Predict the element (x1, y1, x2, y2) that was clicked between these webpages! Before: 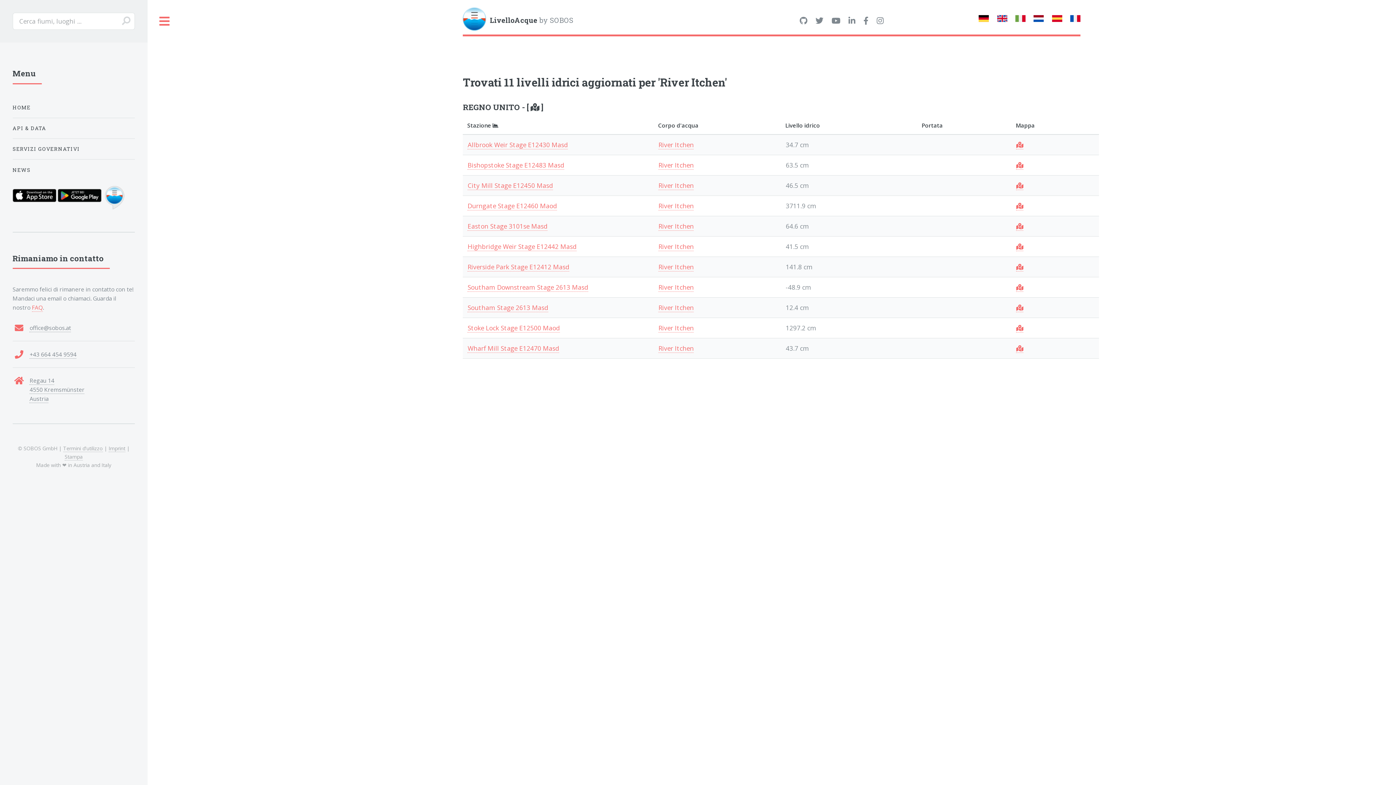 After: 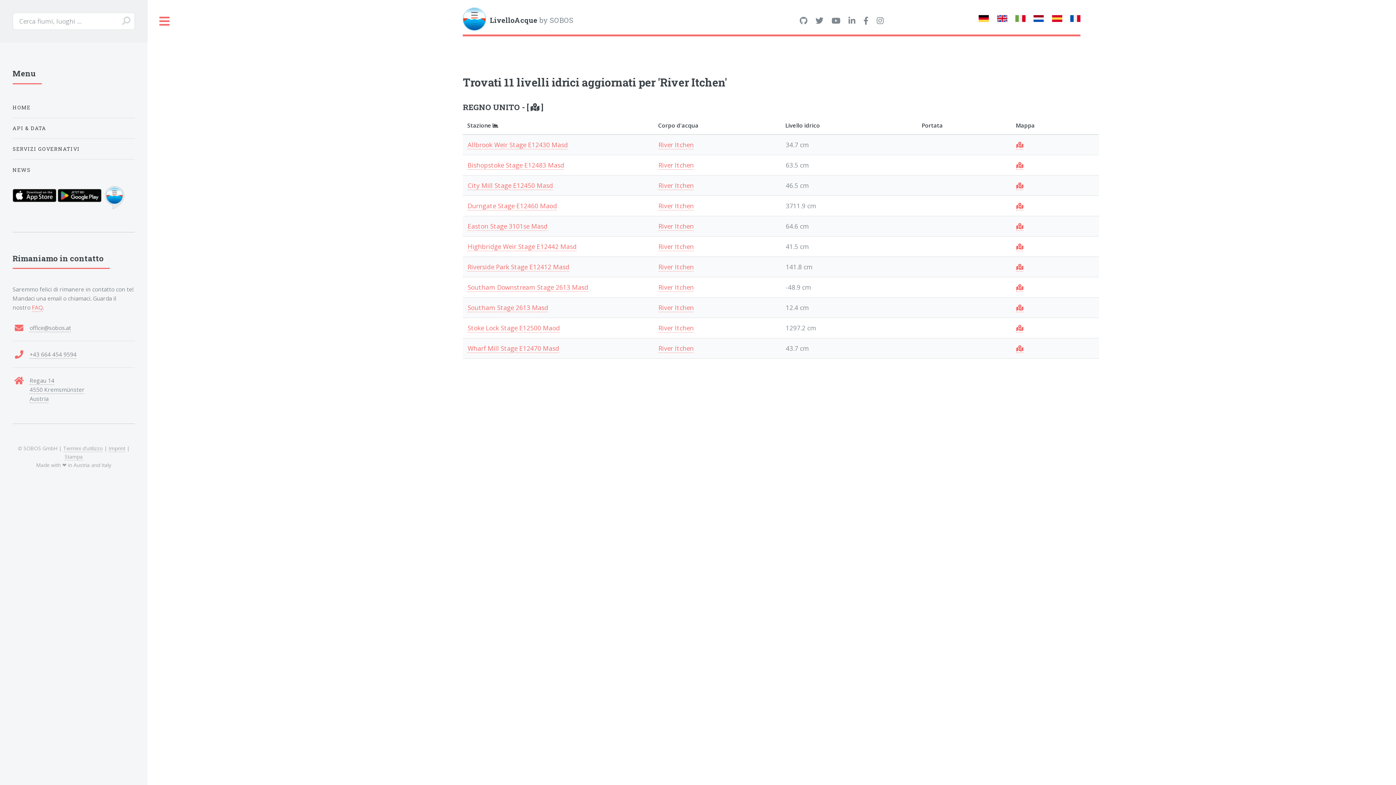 Action: bbox: (658, 201, 693, 210) label: River Itchen